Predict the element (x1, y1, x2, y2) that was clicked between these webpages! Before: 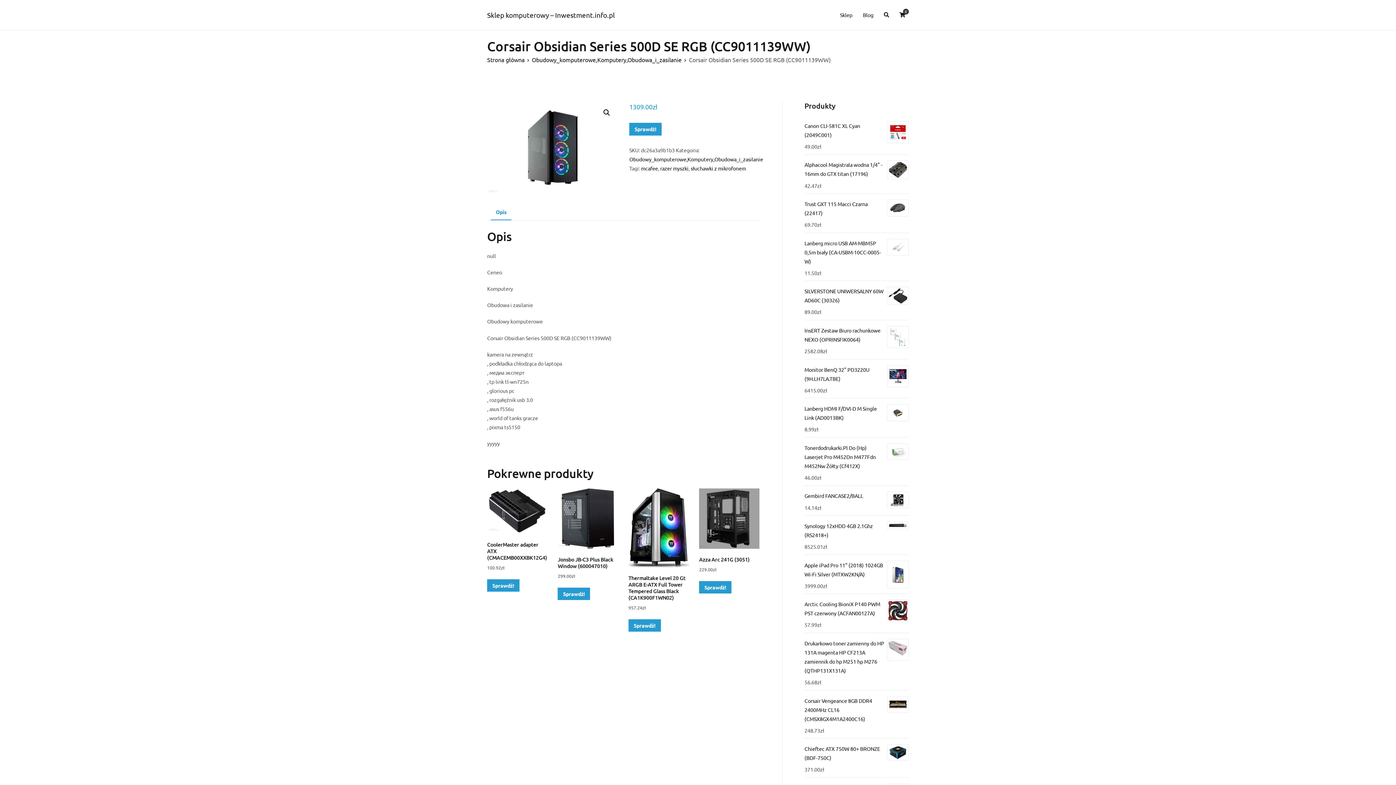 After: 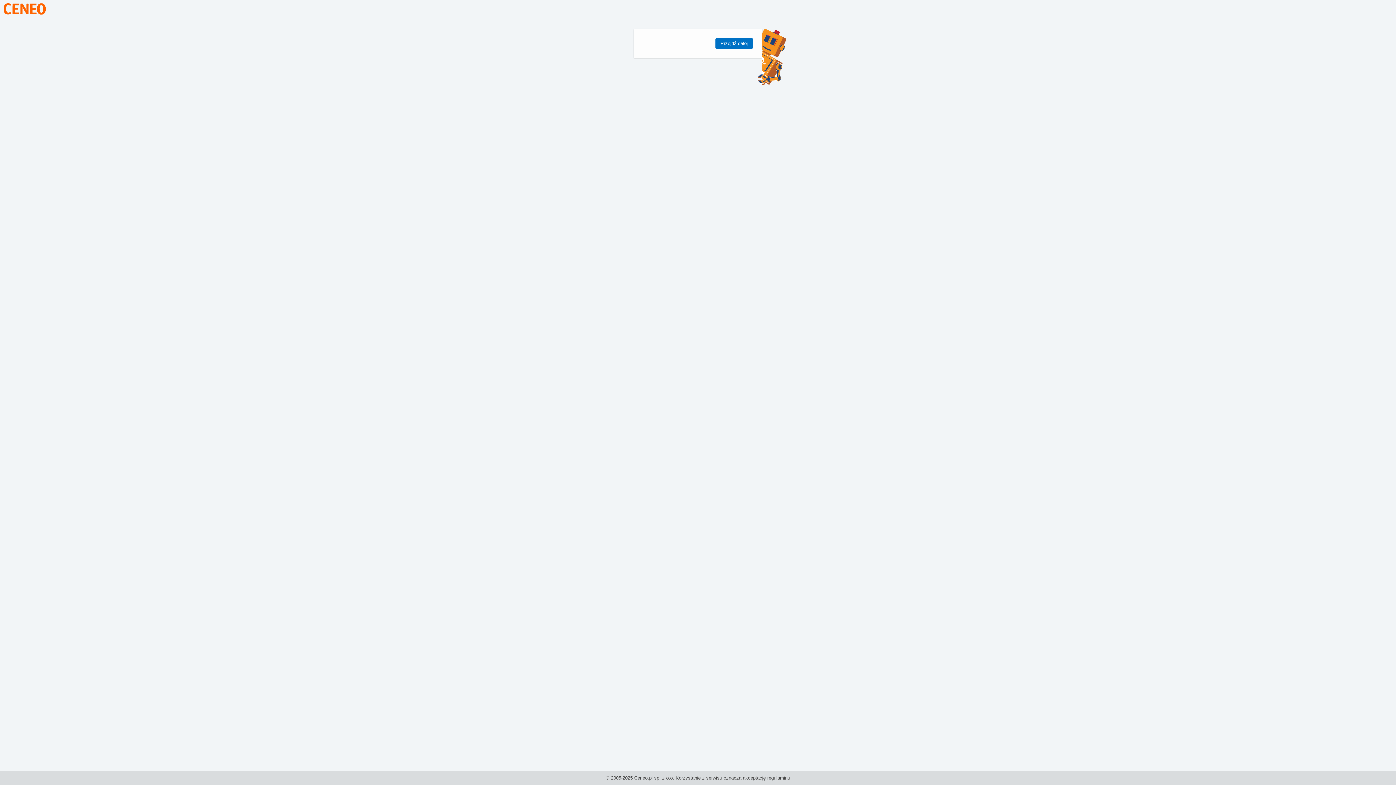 Action: bbox: (699, 581, 731, 593) label: Sprawdź!